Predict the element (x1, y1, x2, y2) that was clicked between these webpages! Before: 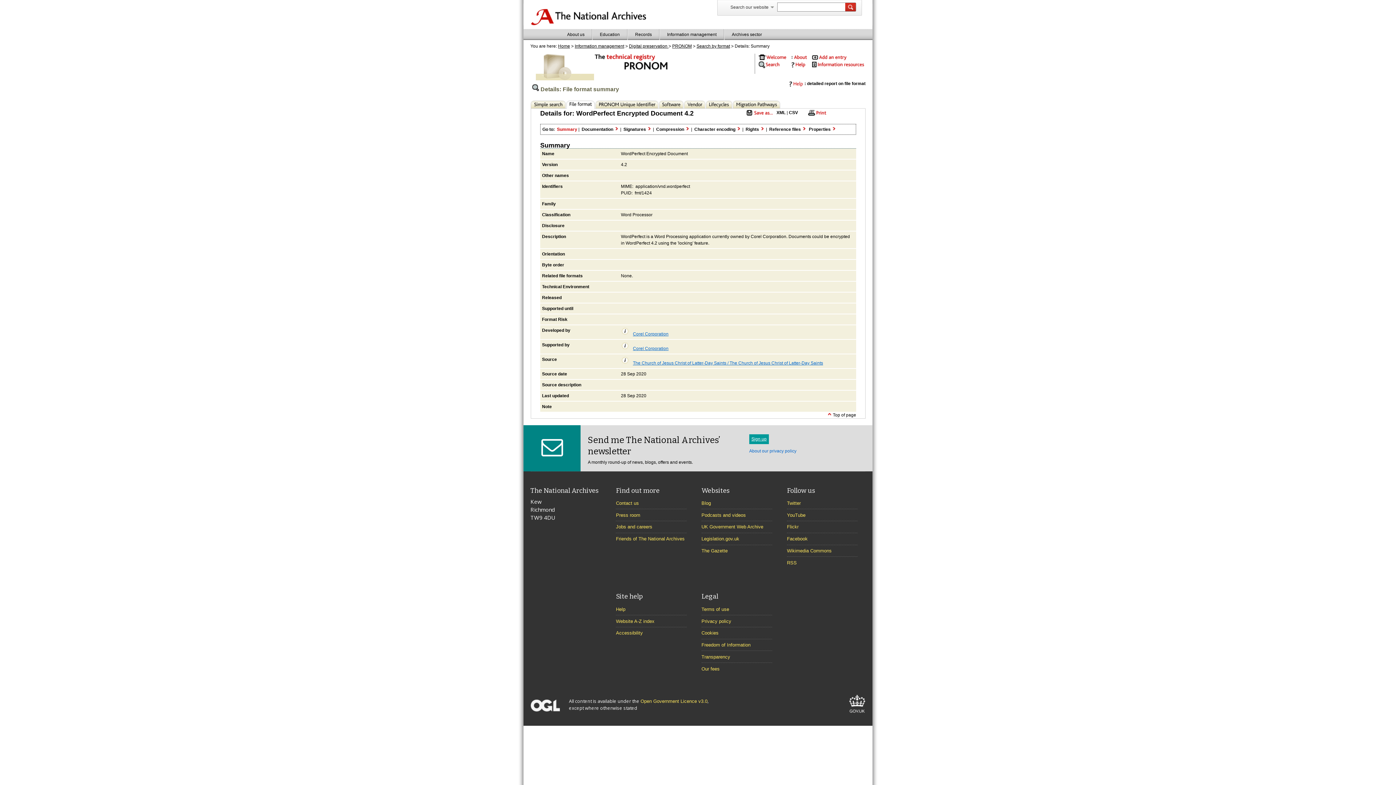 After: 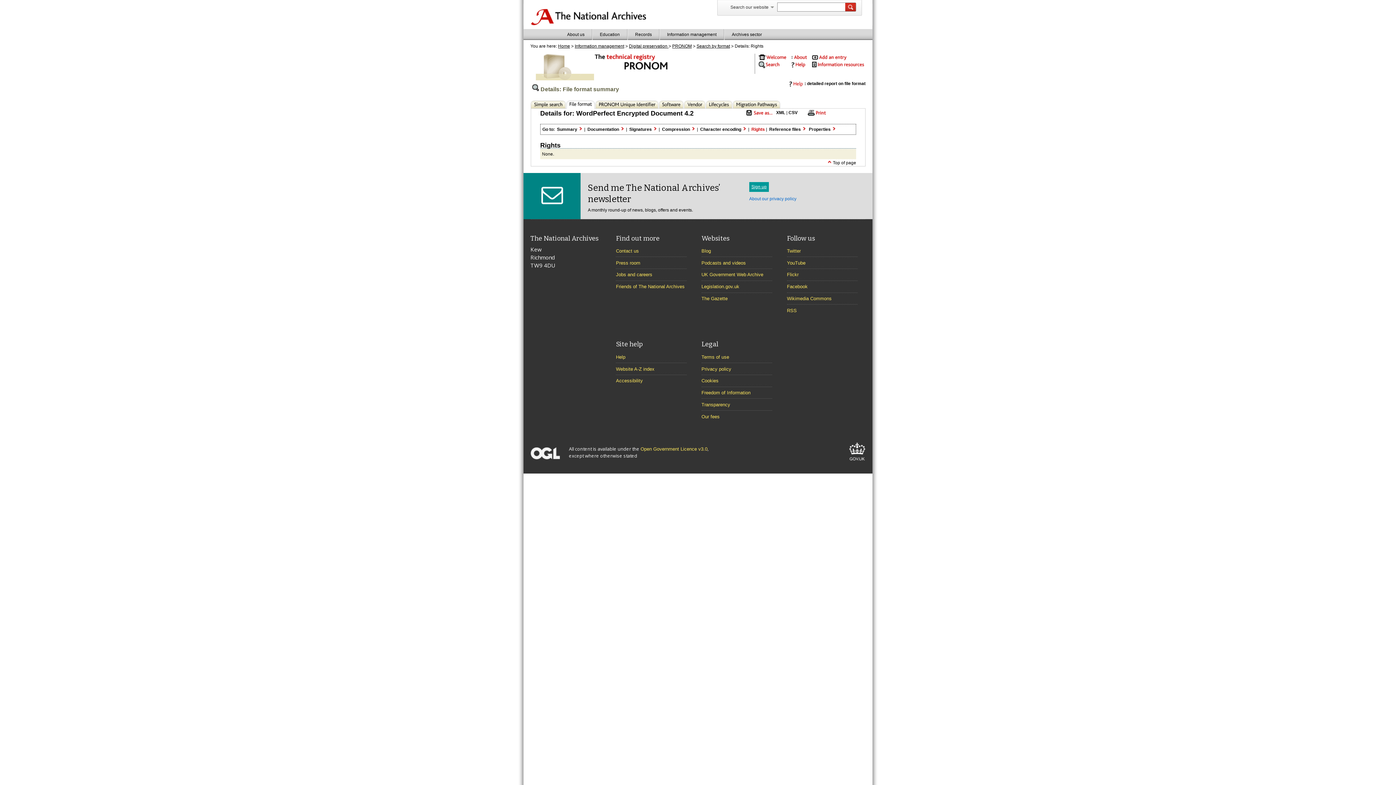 Action: label: Rights  bbox: (745, 126, 765, 132)